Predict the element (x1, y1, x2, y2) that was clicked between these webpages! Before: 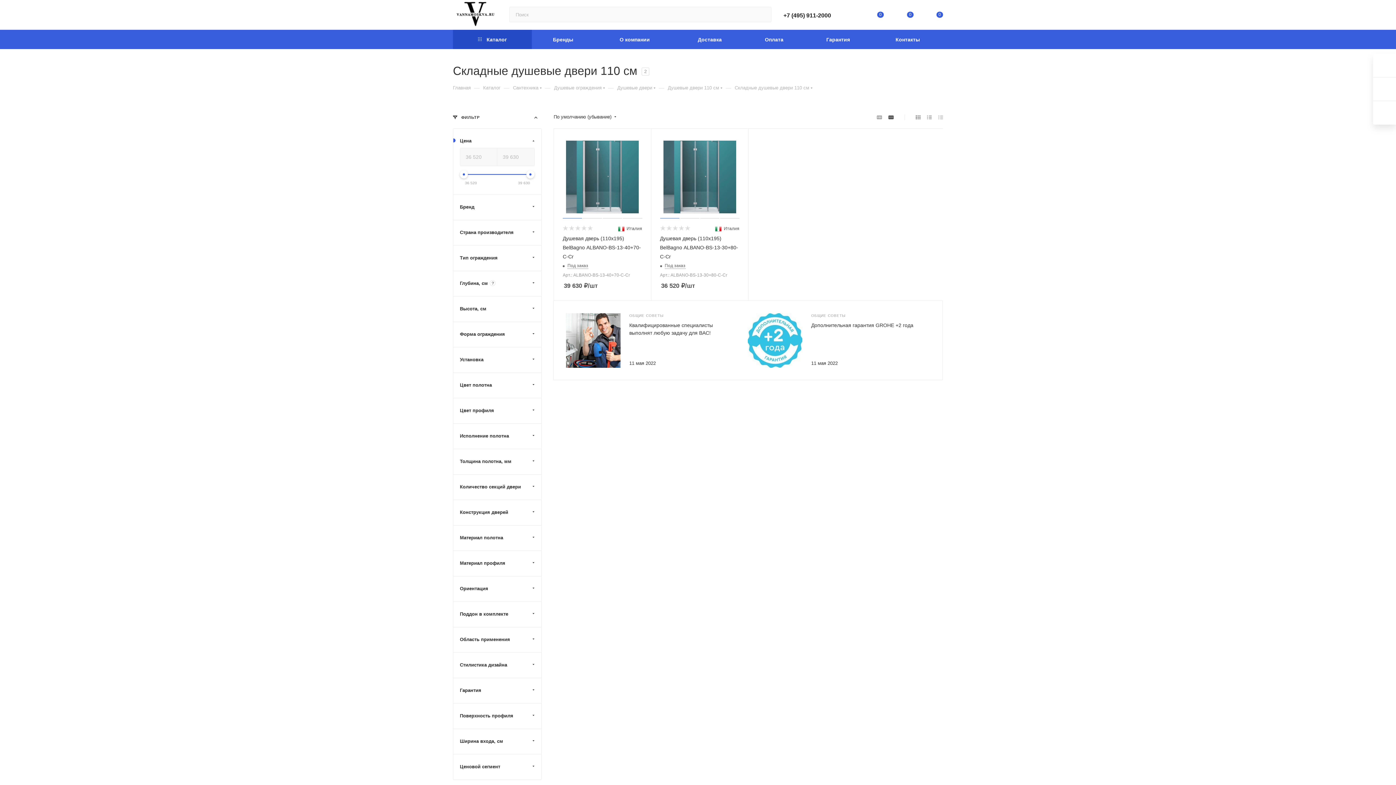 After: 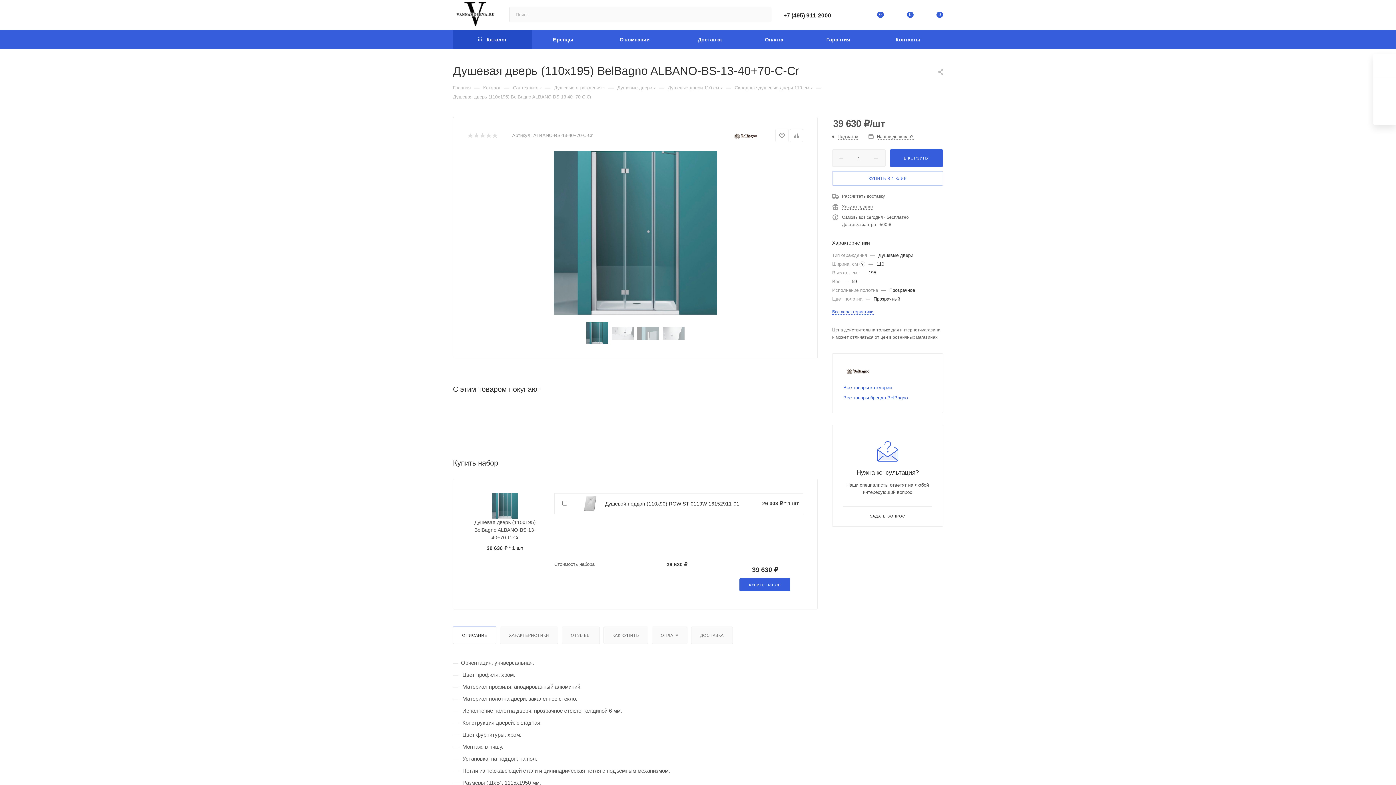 Action: label: Душевая дверь (110х195) BelBagno ALBANO-BS-13-40+70-C-Cr bbox: (562, 235, 641, 259)